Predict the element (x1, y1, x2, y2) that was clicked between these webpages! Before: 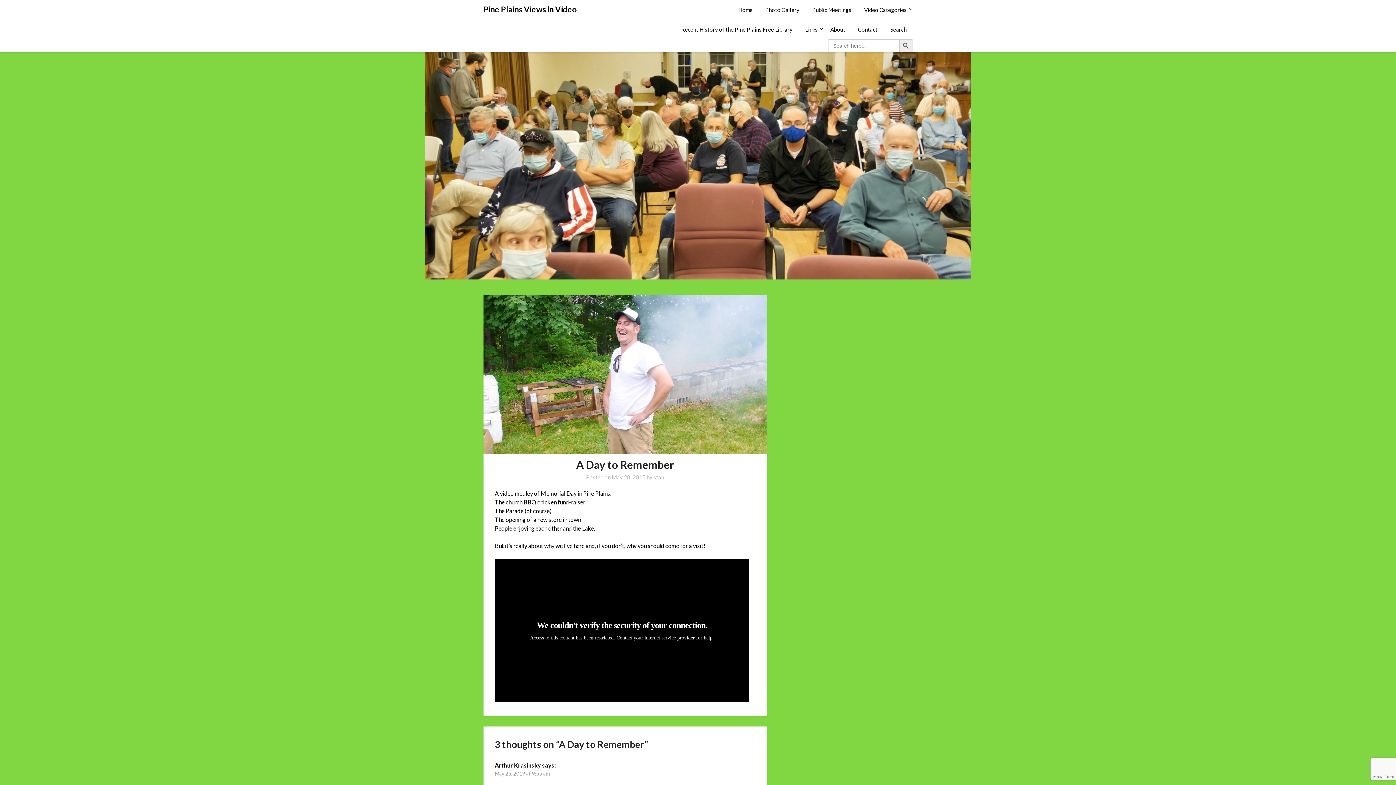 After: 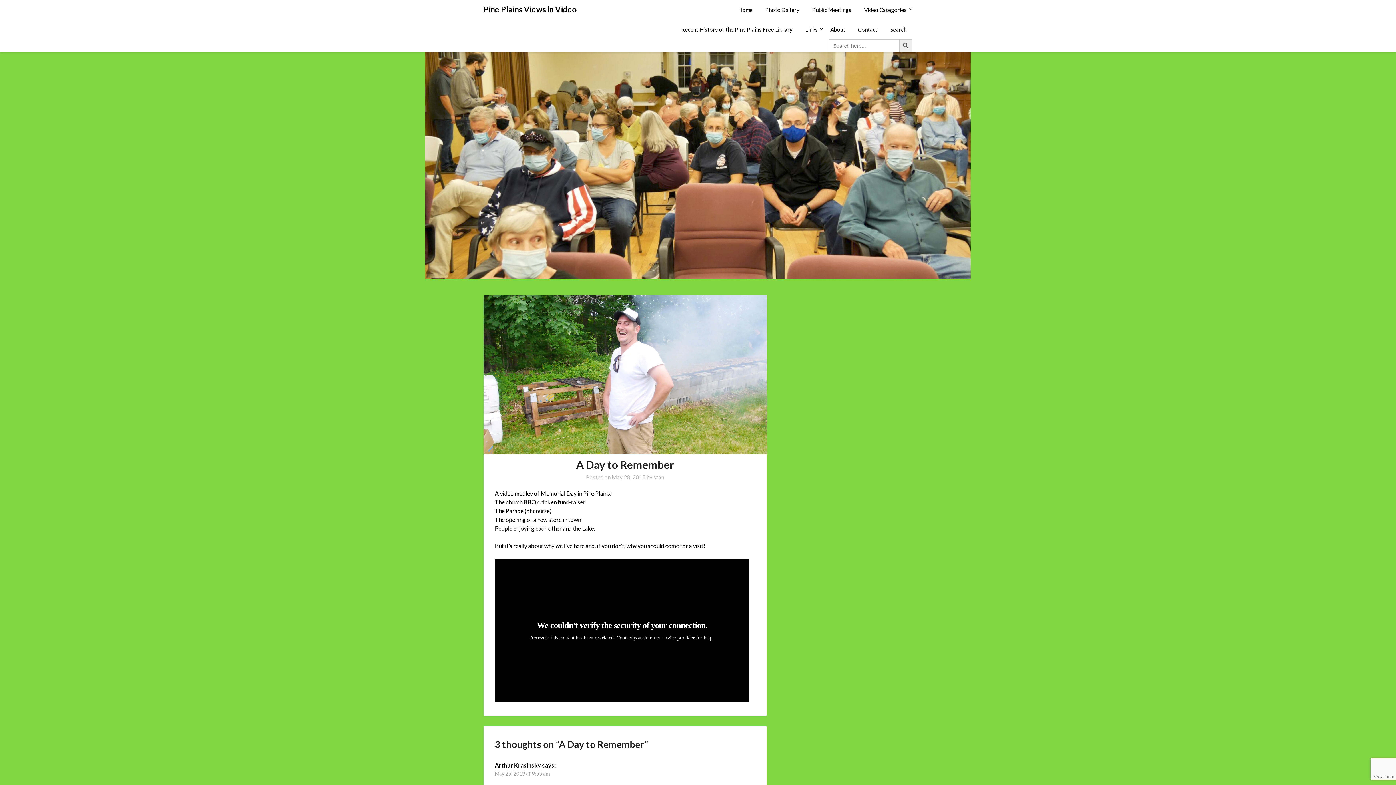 Action: bbox: (680, 765, 696, 781) label: UP